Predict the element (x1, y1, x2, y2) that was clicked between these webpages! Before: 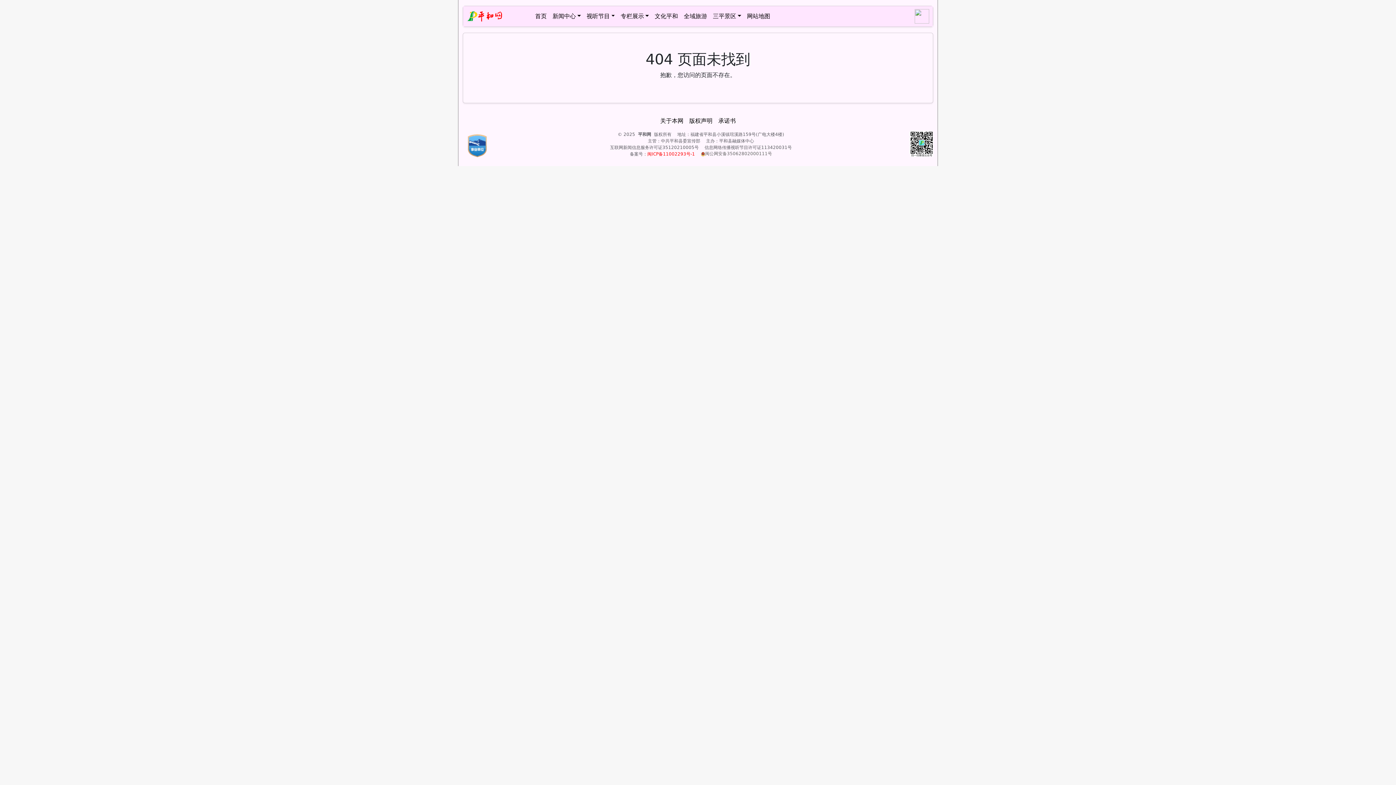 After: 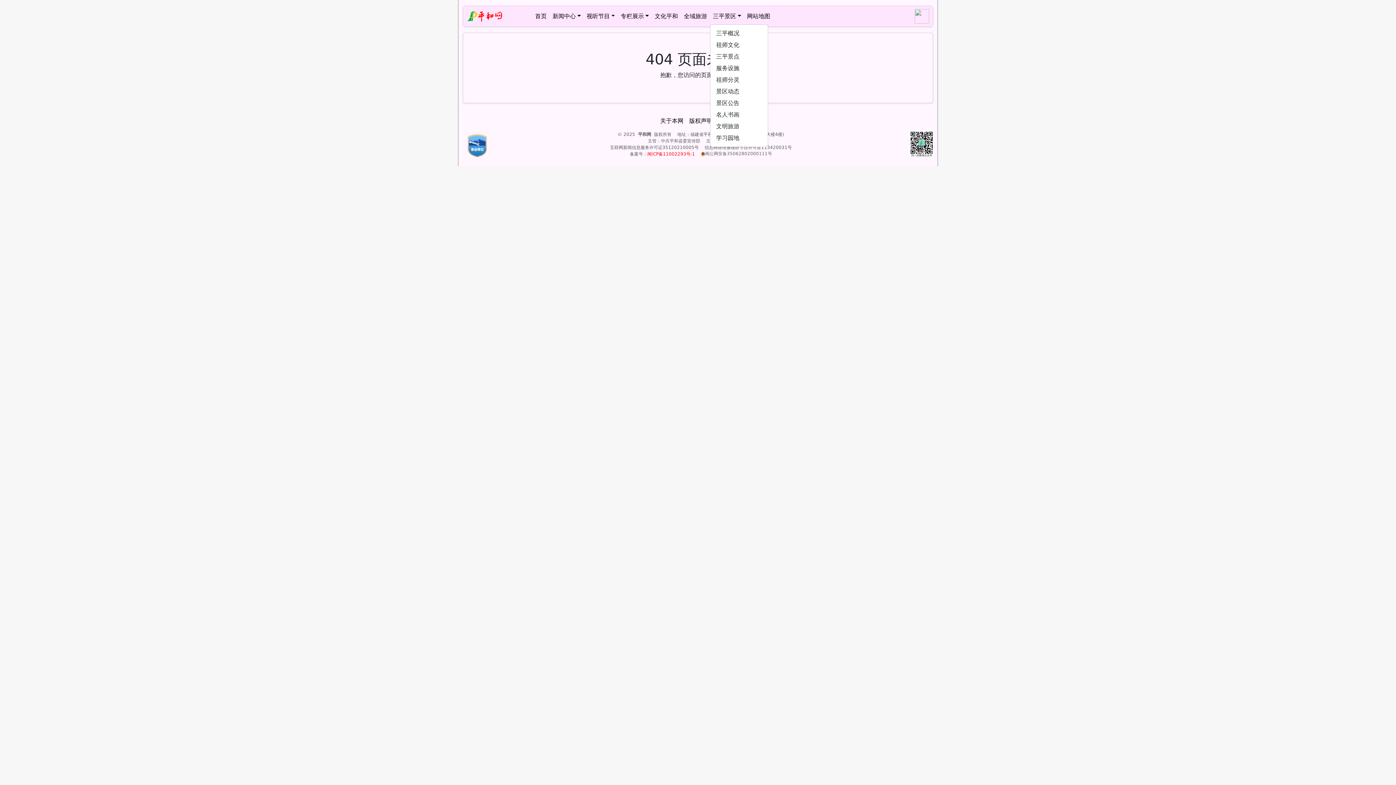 Action: label: 三平景区 bbox: (710, 9, 744, 23)